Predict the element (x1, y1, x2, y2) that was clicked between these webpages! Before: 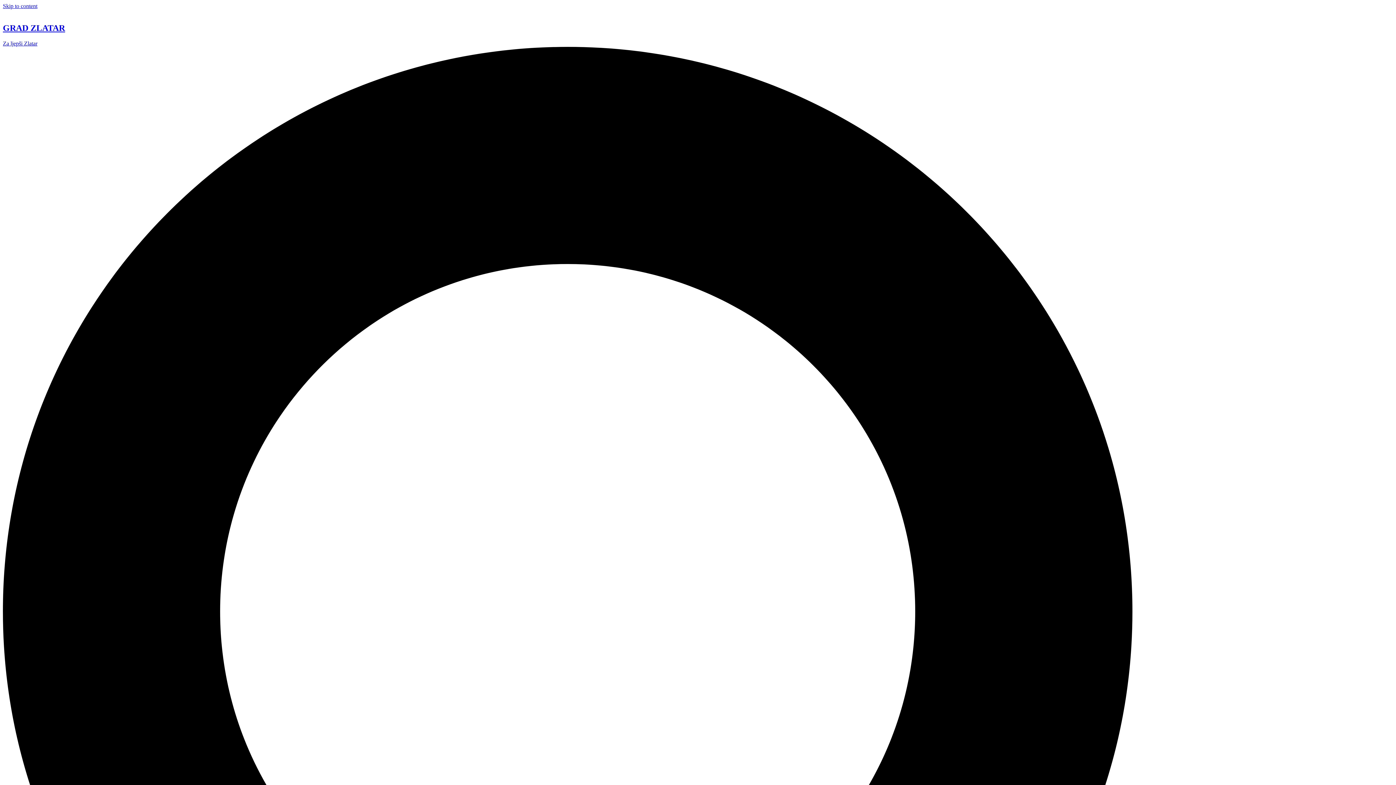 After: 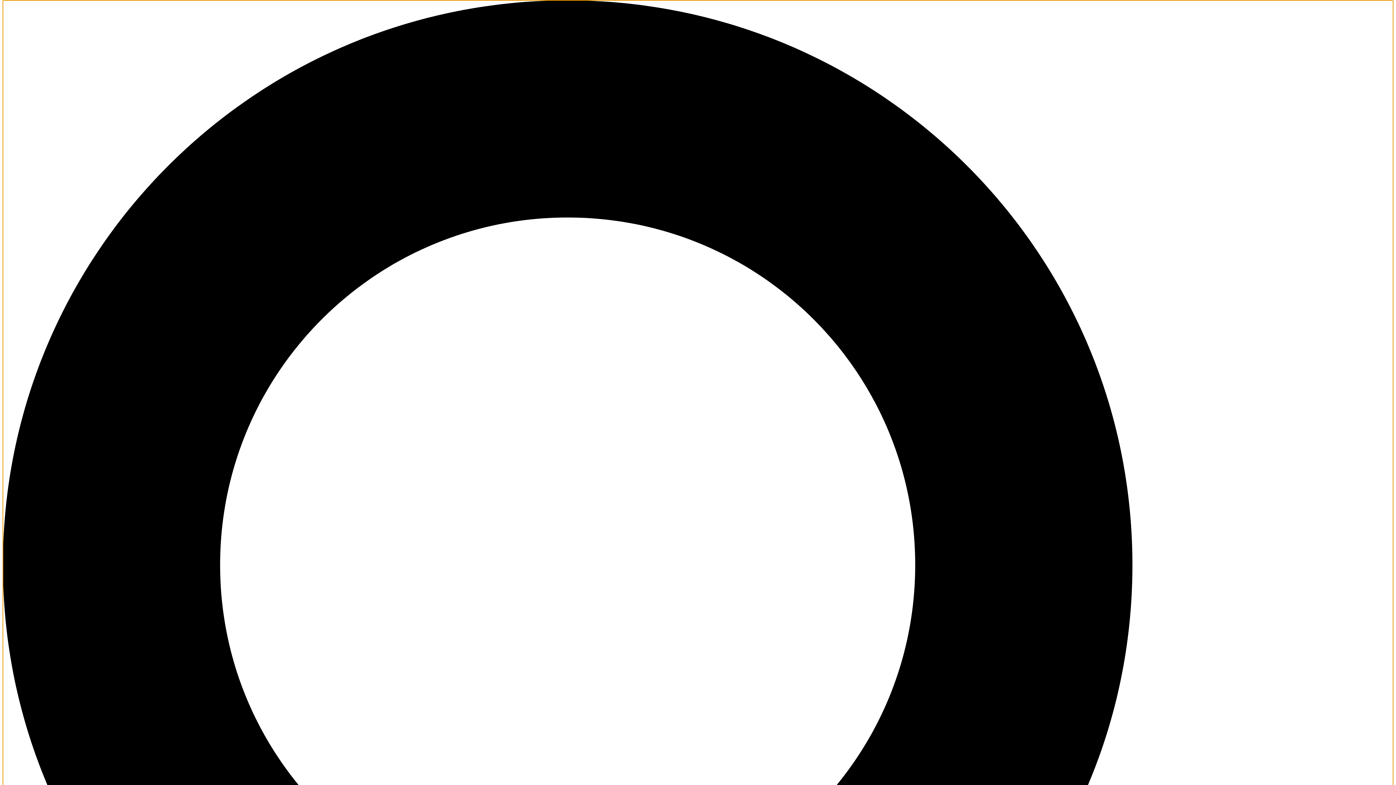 Action: label: Search bbox: (2, 46, 1393, 1438)